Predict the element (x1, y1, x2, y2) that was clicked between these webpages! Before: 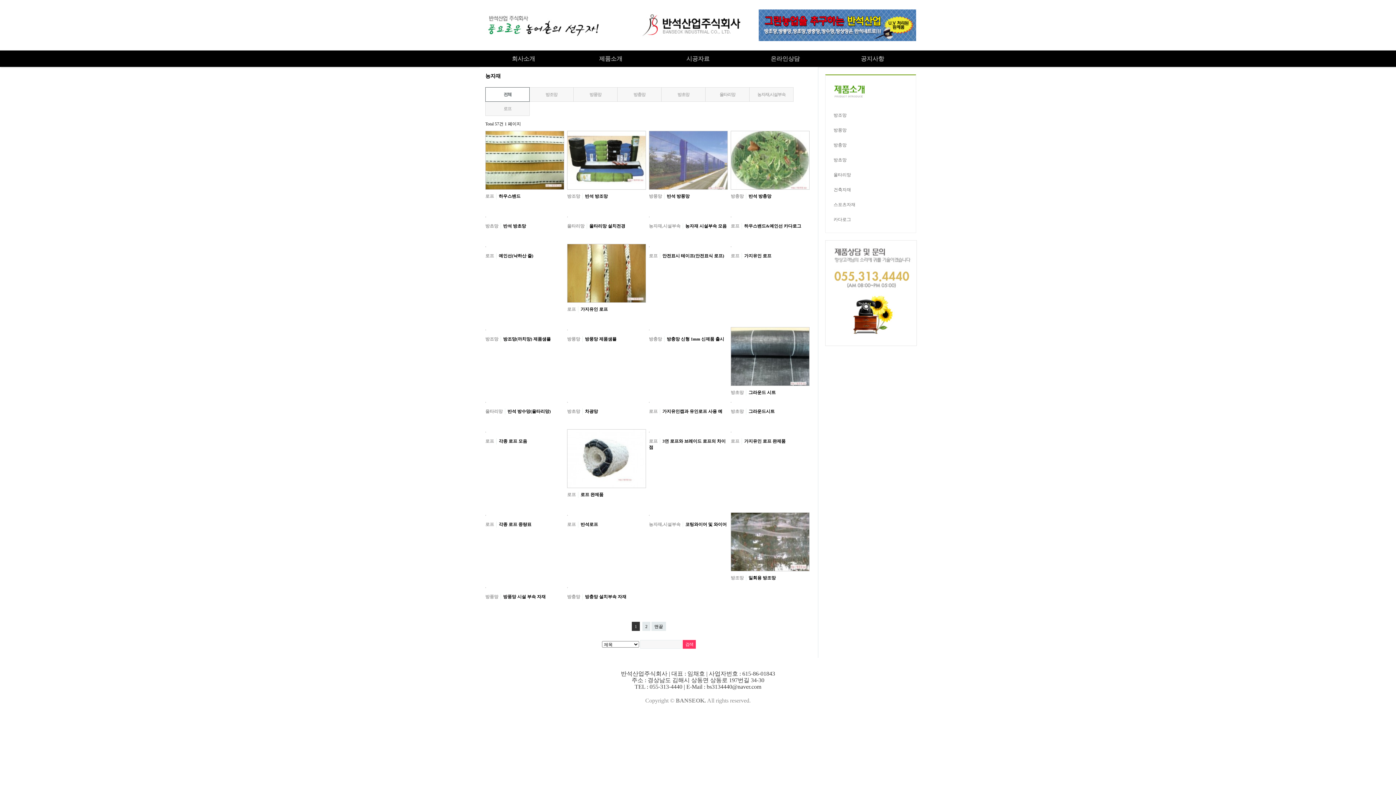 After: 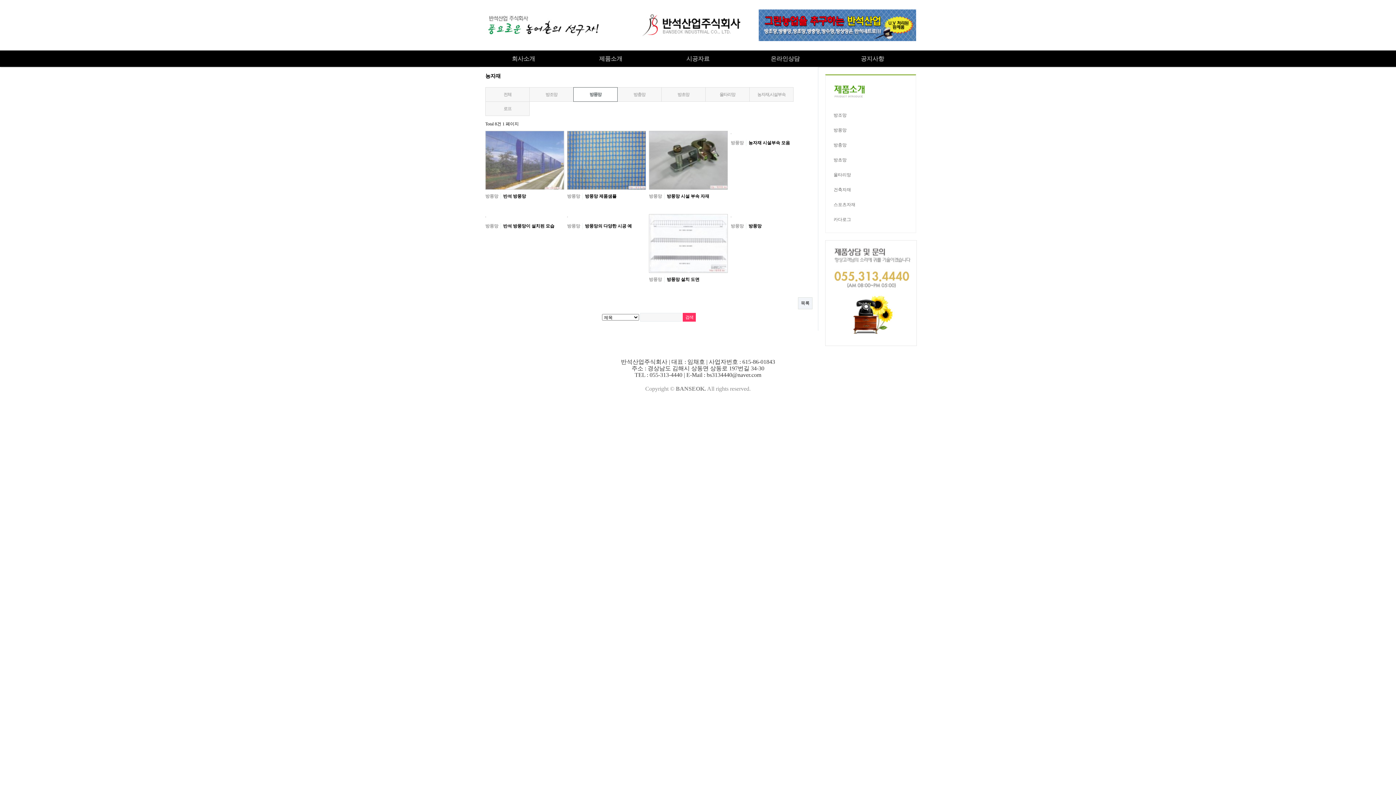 Action: label: 방풍망 bbox: (649, 193, 664, 199)